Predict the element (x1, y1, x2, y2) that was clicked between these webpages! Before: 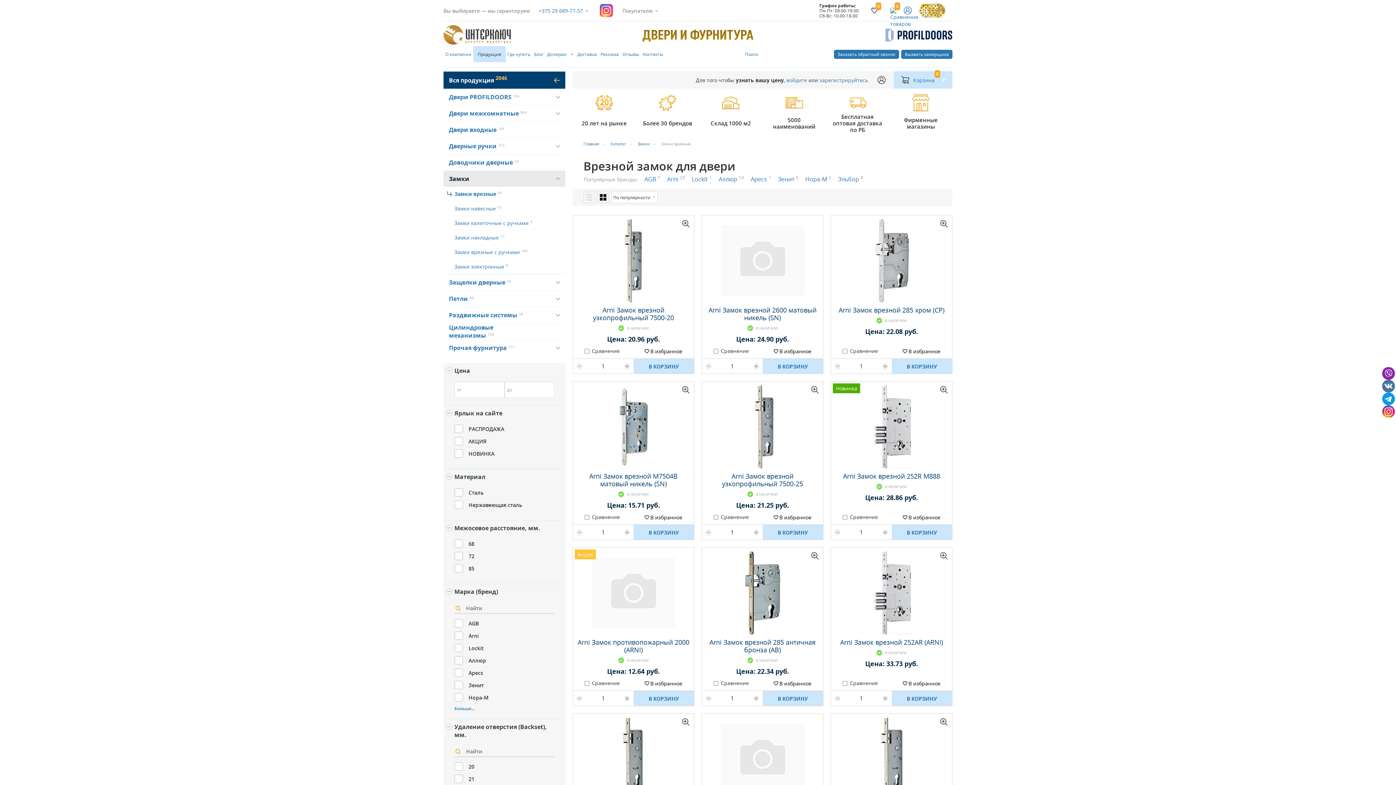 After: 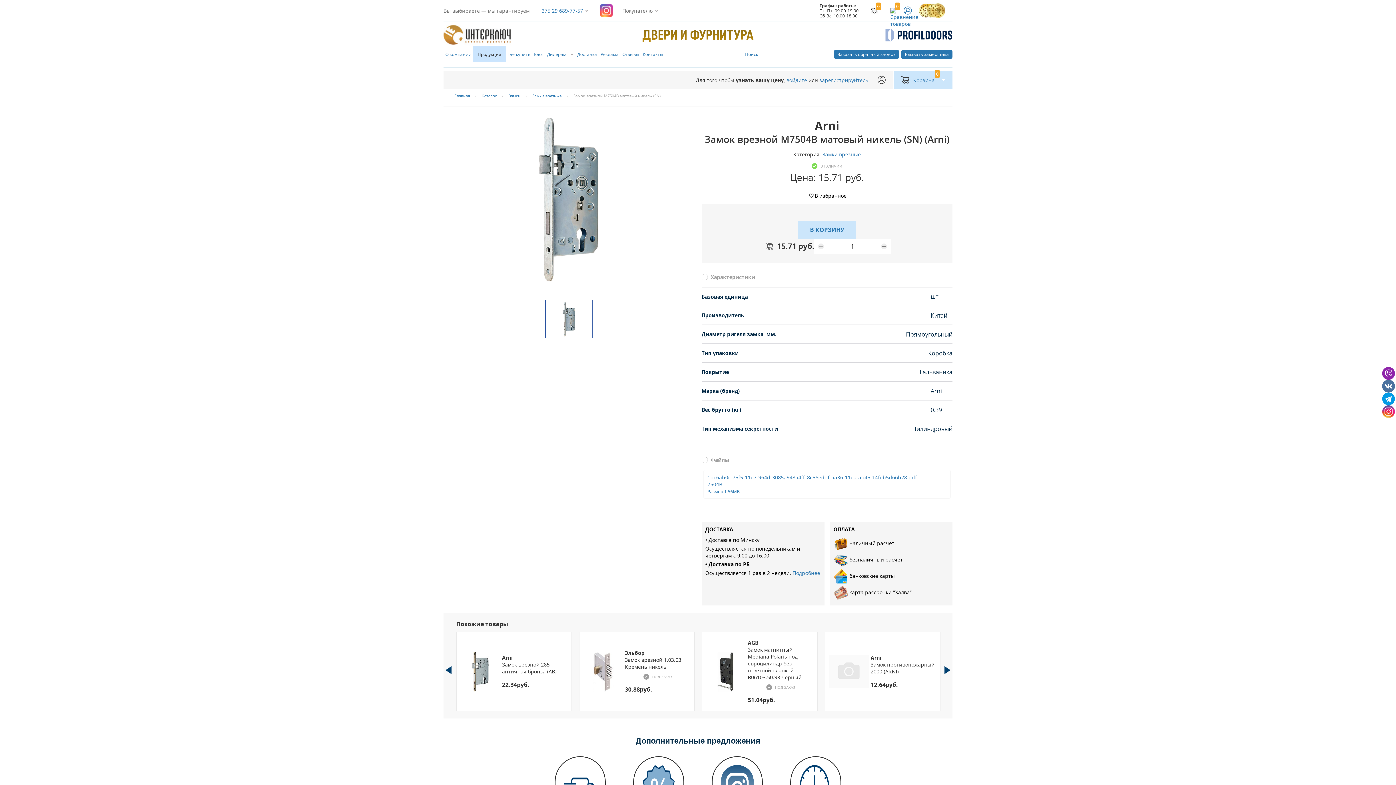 Action: bbox: (573, 381, 694, 513) label: Arni Замок врезной М7504В матовый никель (SN)
В НАЛИЧИИ
Цена: 15.71 руб.